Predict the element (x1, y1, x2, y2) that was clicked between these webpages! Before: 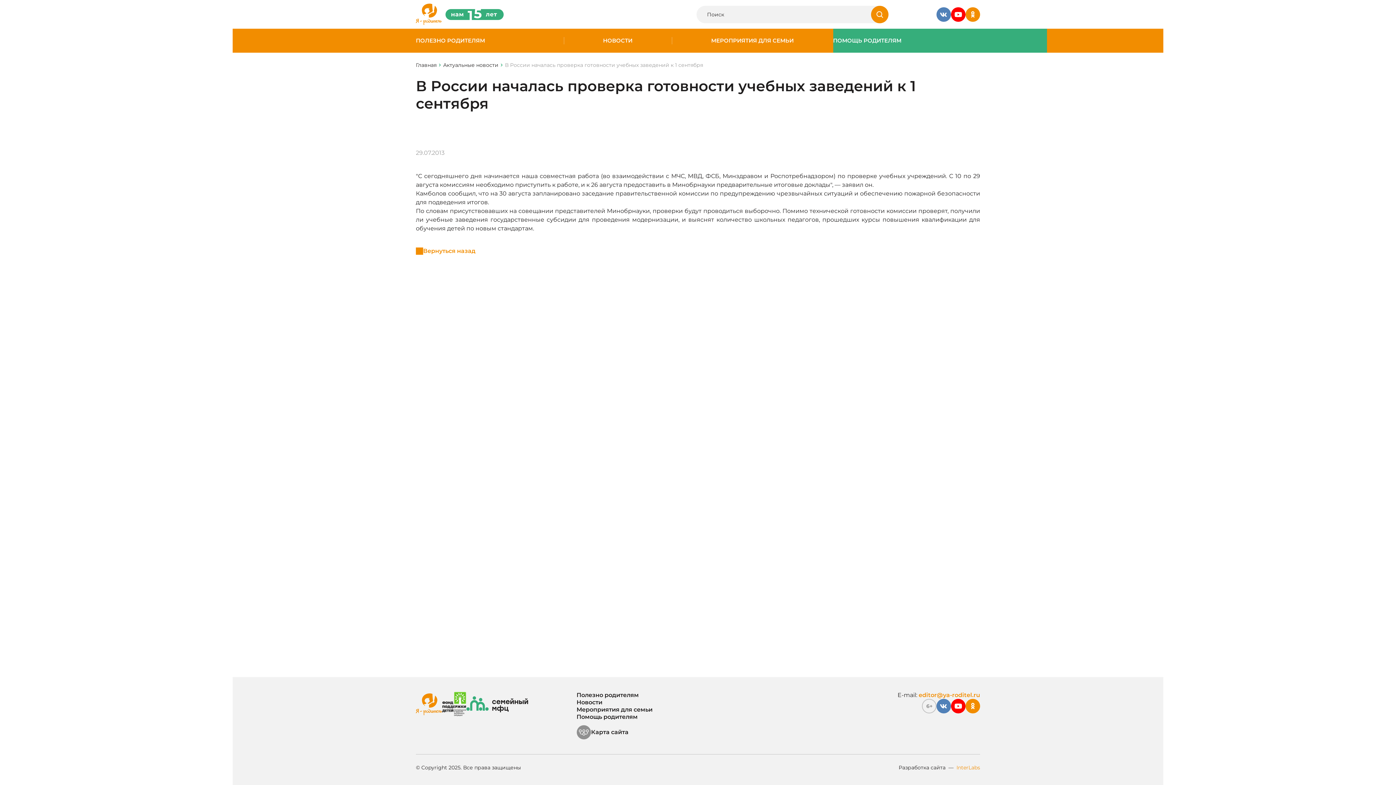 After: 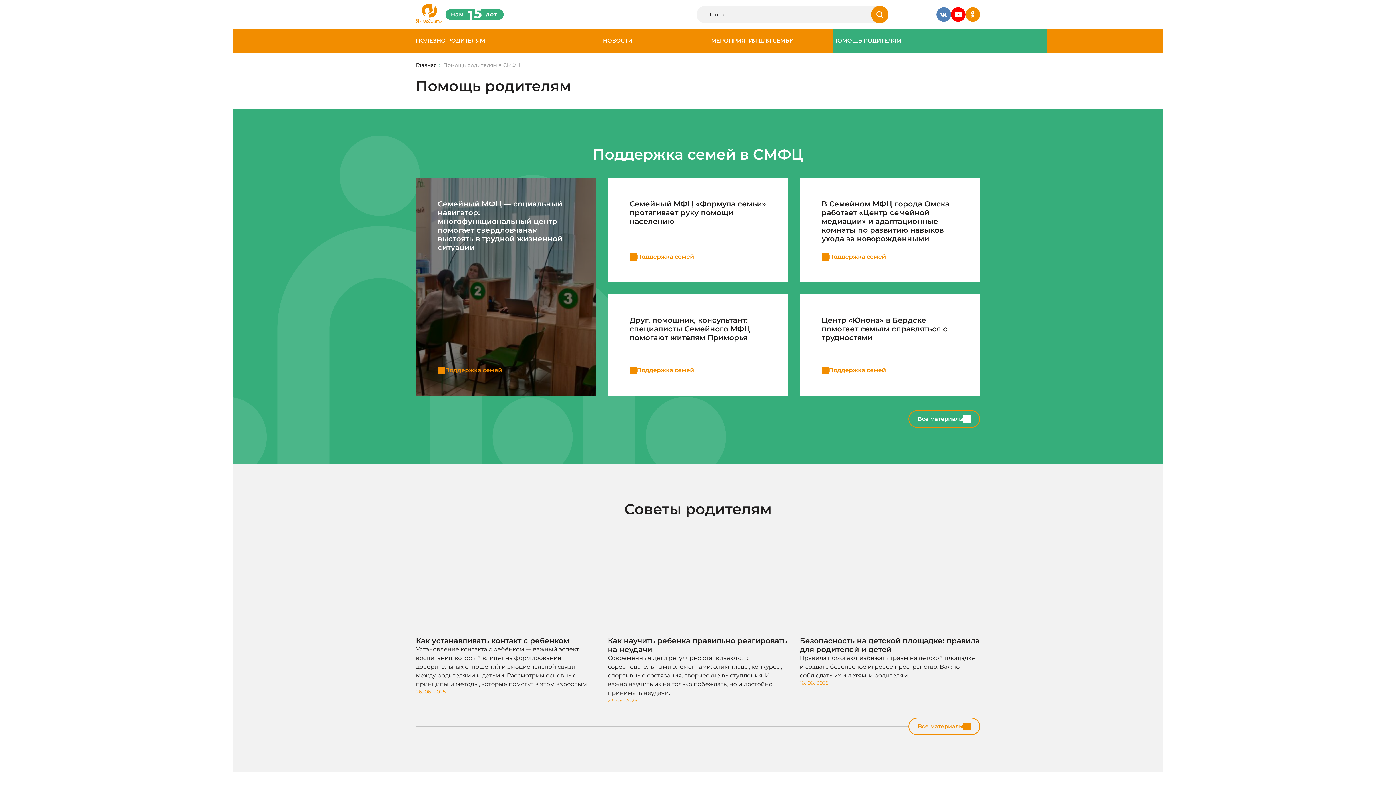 Action: label: ПОМОЩЬ РОДИТЕЛЯМ bbox: (833, 37, 901, 44)